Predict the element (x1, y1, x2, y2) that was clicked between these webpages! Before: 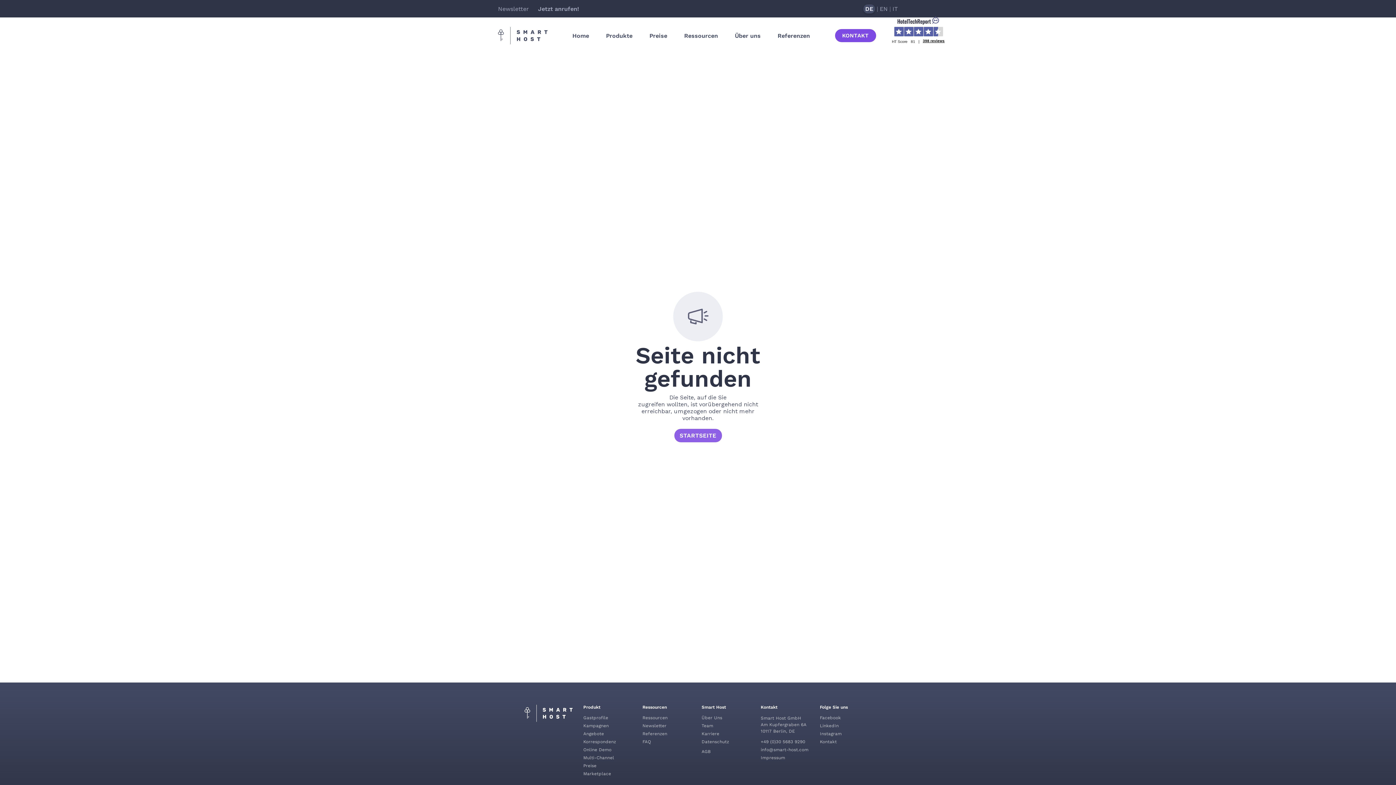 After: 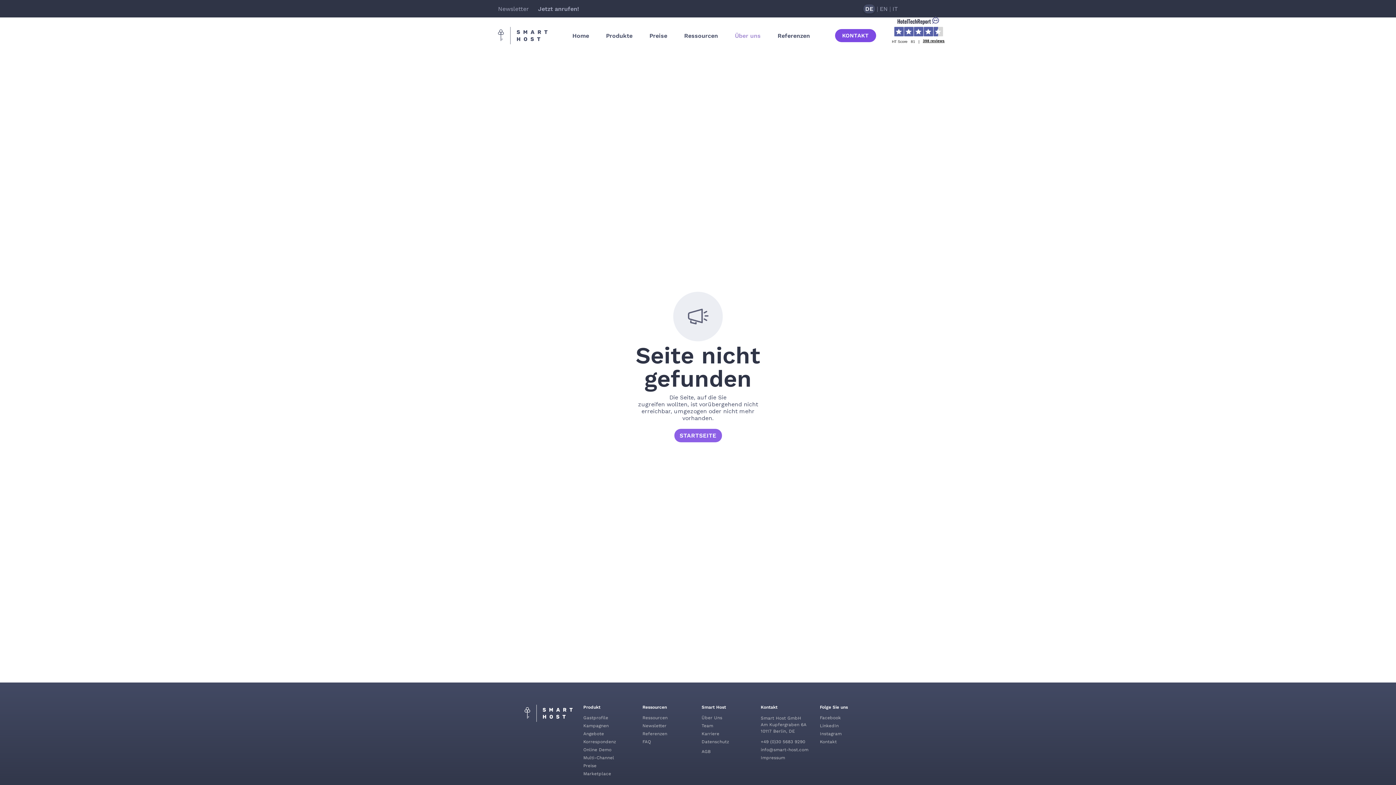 Action: bbox: (735, 24, 760, 46) label: Über uns